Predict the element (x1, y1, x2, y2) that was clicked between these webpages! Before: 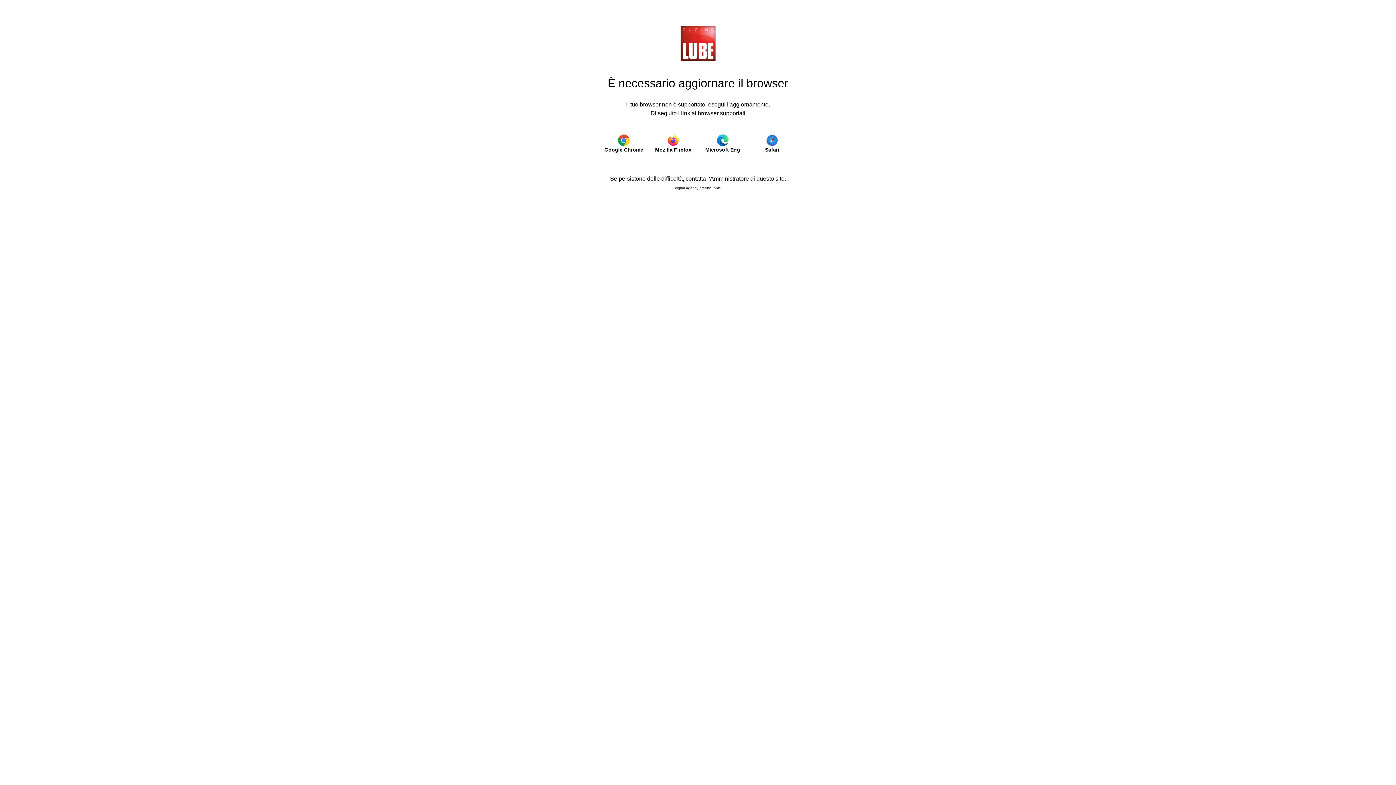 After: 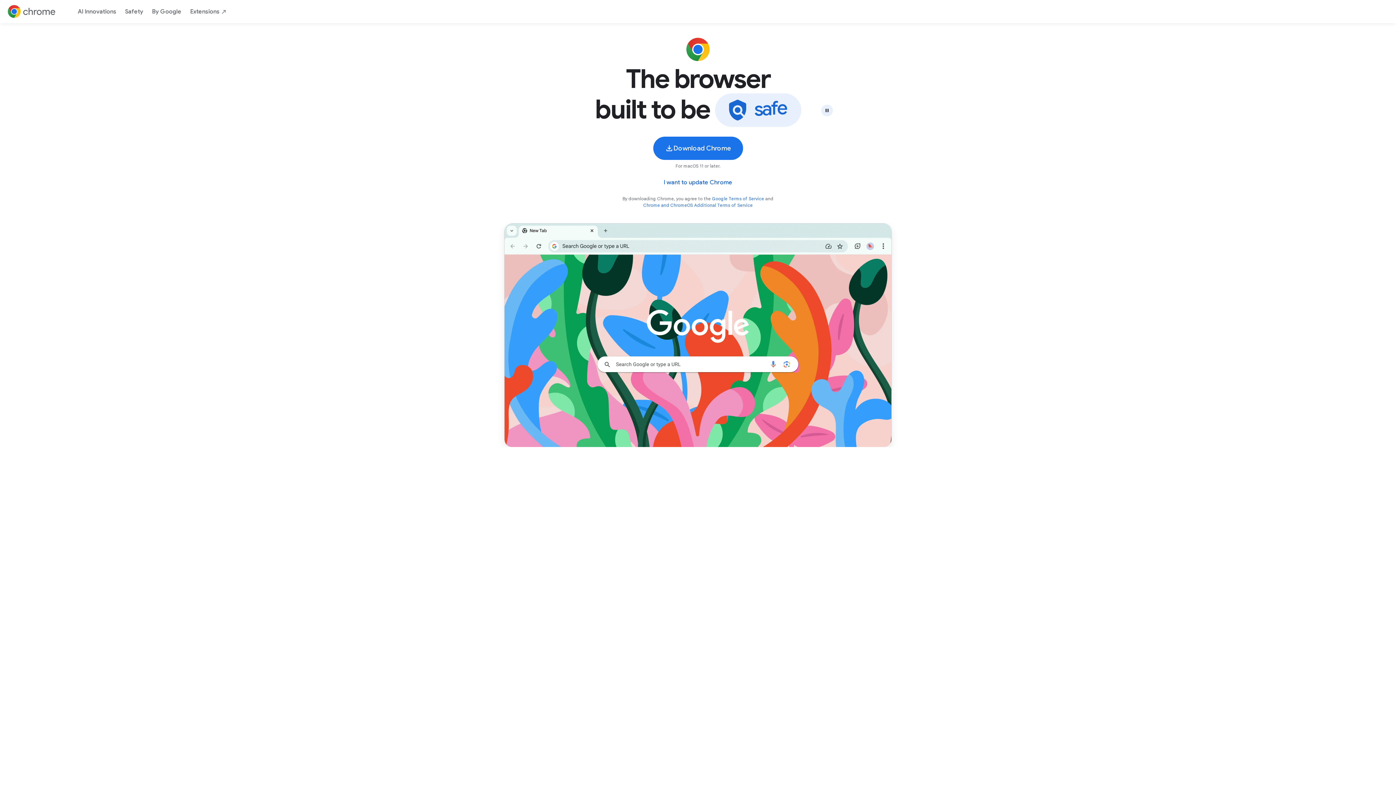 Action: label: Google Chrome bbox: (603, 134, 644, 153)